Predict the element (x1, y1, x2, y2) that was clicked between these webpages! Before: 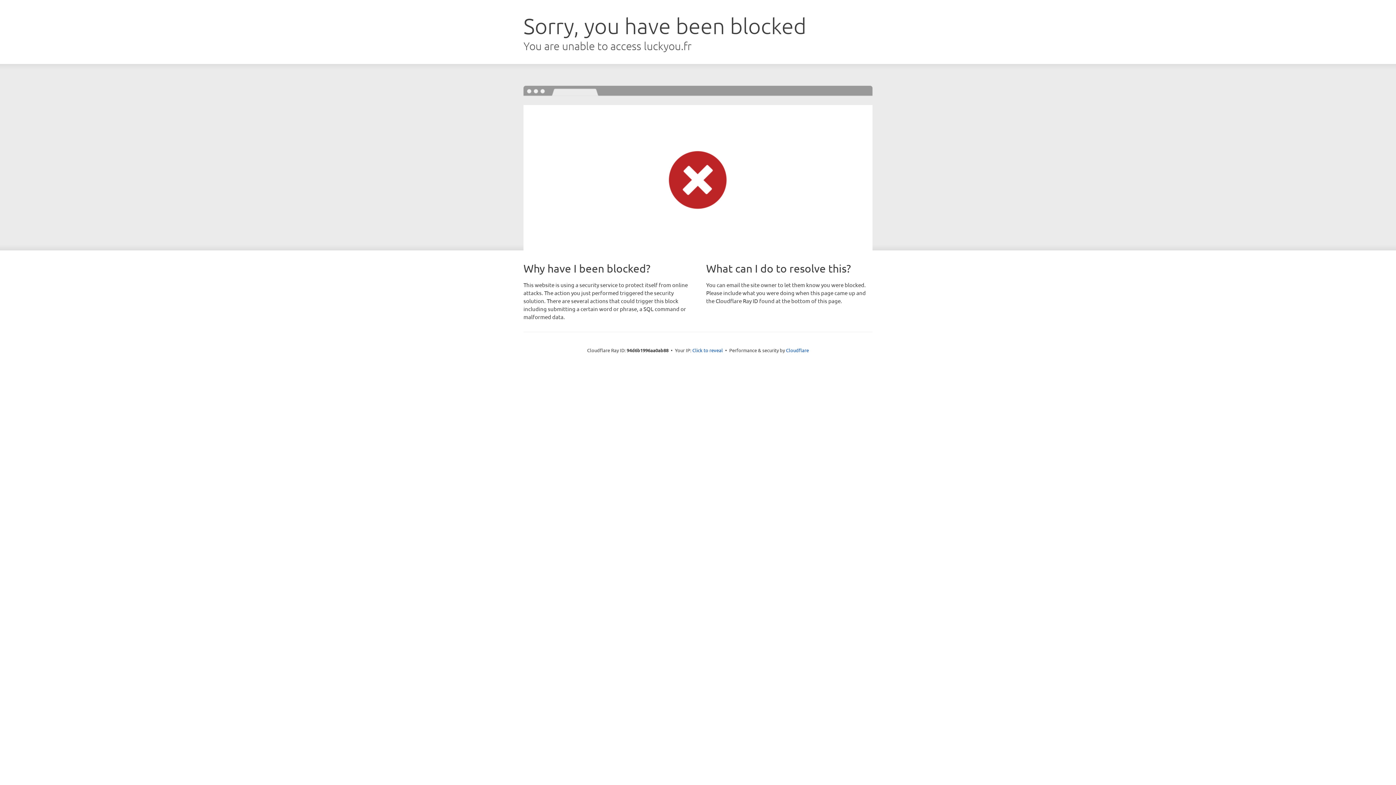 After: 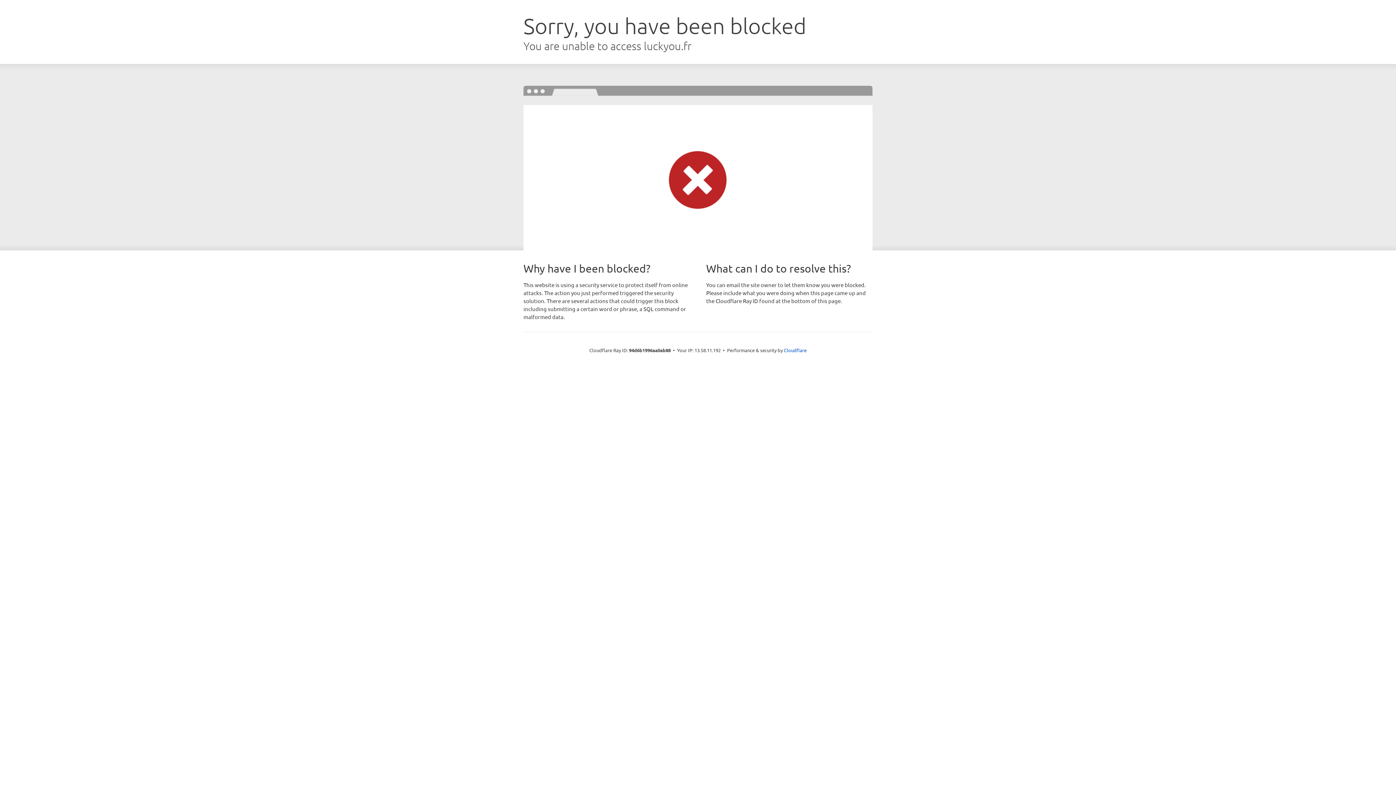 Action: bbox: (692, 346, 723, 353) label: Click to reveal